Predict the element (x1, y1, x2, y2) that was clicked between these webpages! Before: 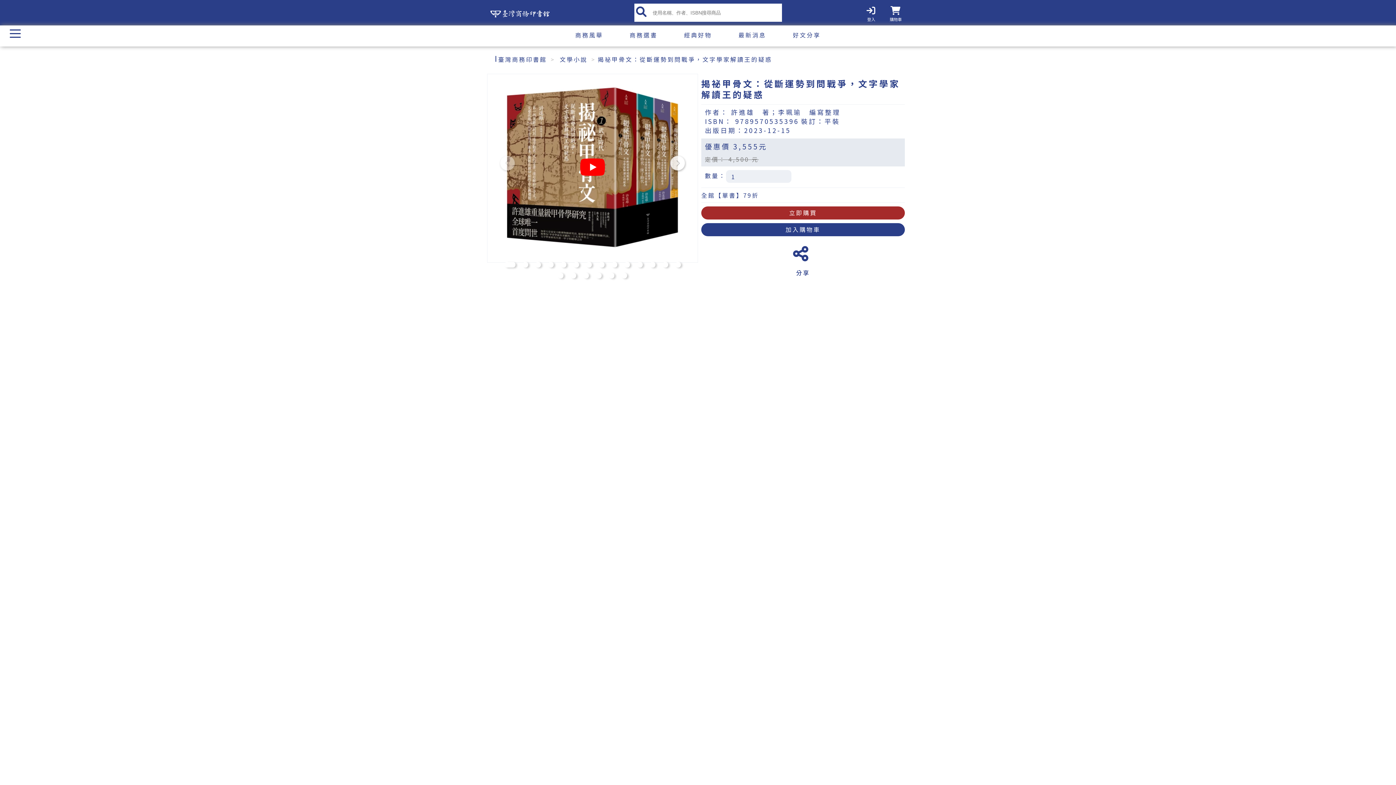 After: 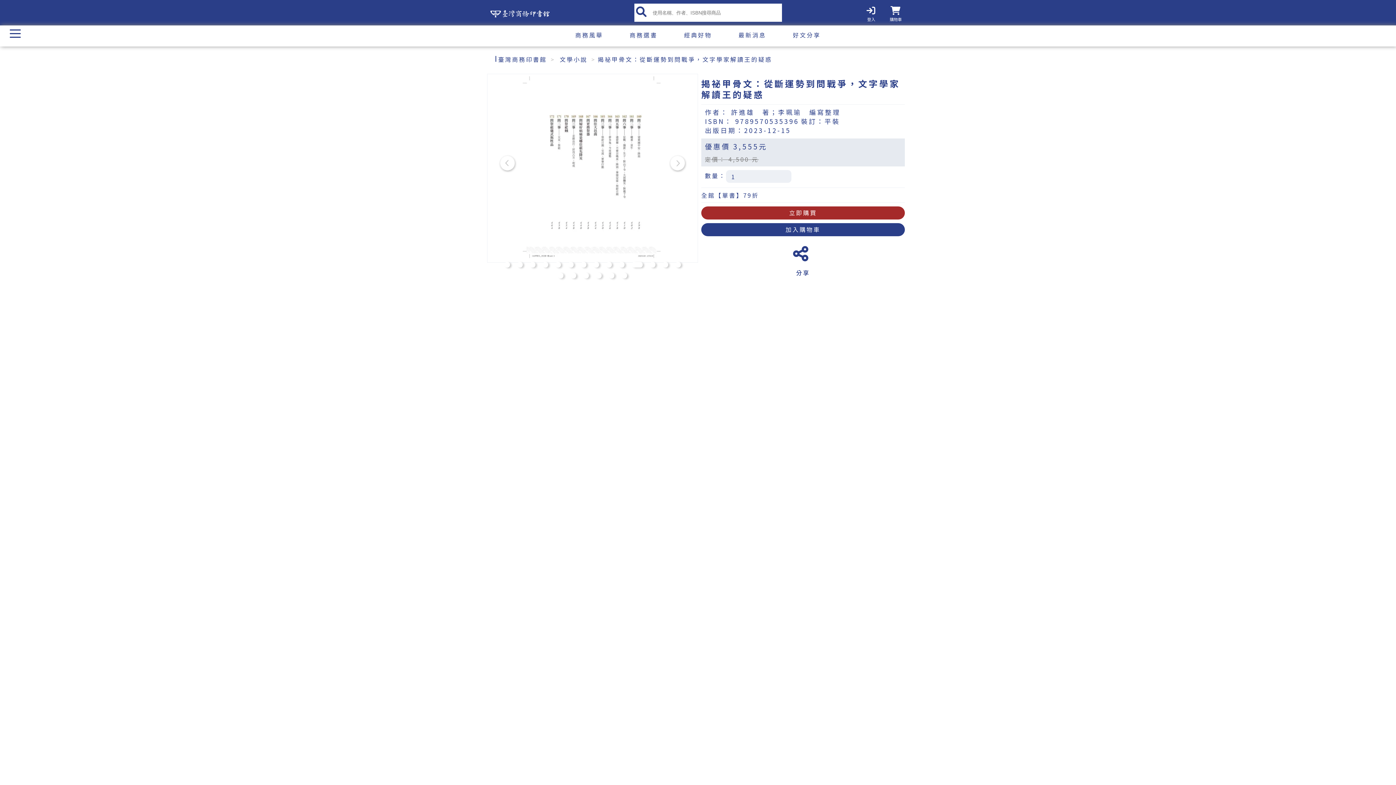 Action: label: 11 bbox: (633, 260, 646, 269)